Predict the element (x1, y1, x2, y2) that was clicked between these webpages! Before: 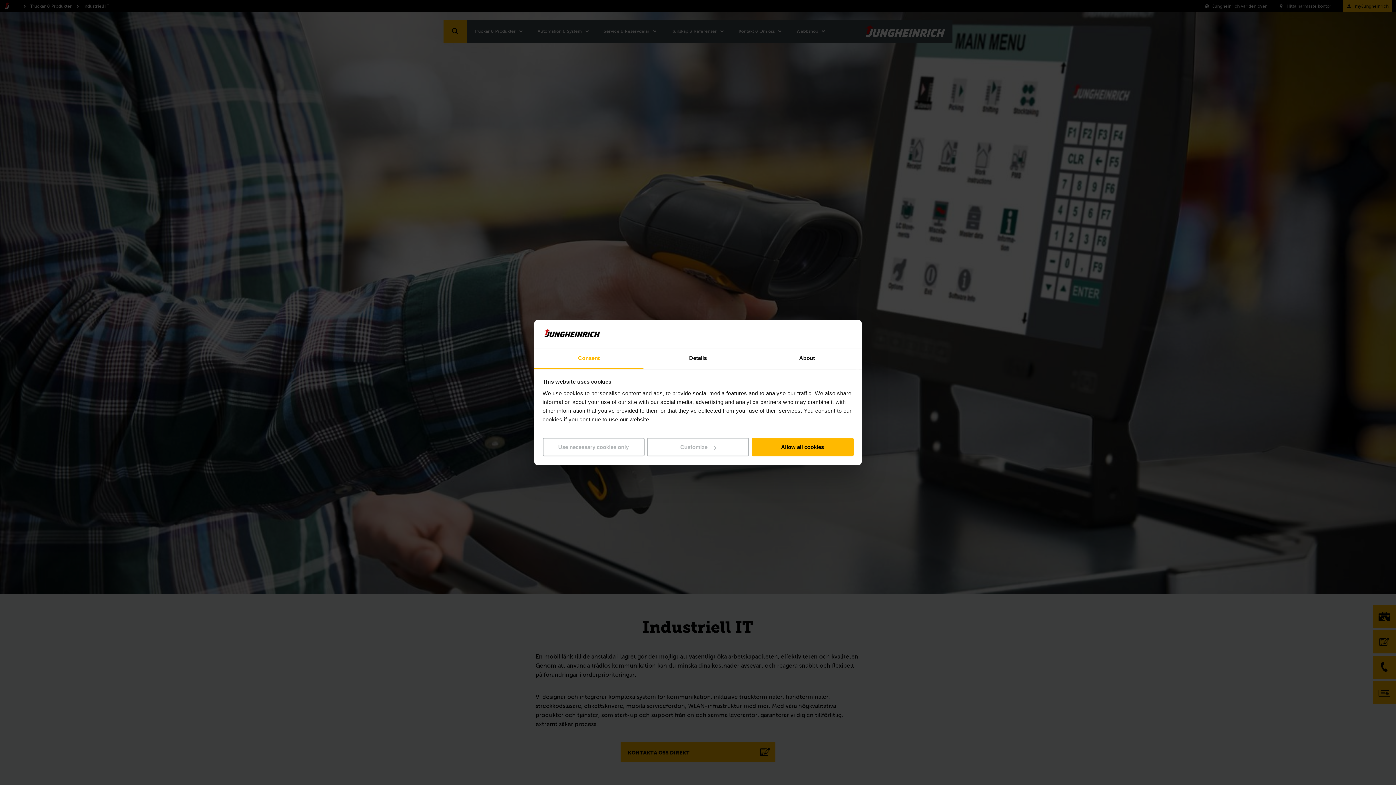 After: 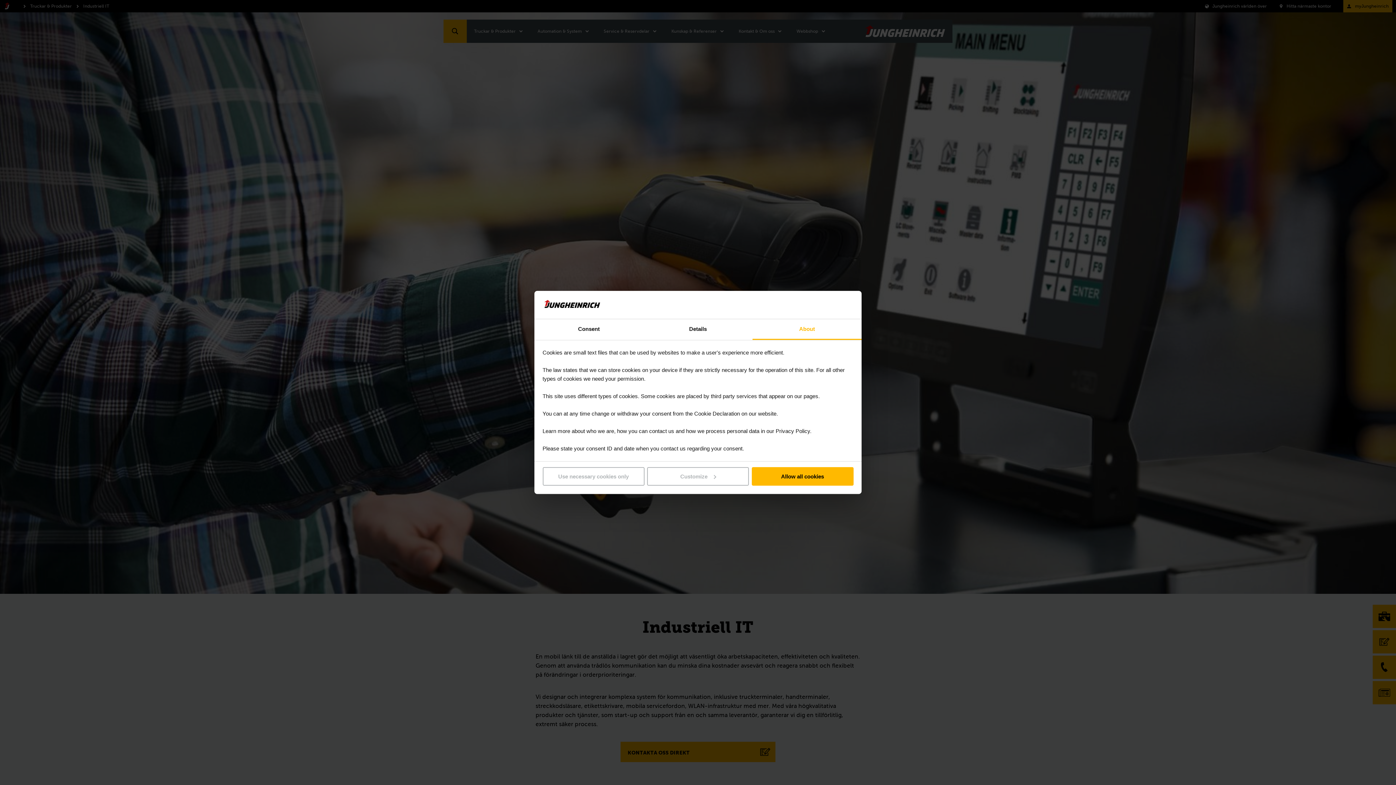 Action: label: About bbox: (752, 348, 861, 369)